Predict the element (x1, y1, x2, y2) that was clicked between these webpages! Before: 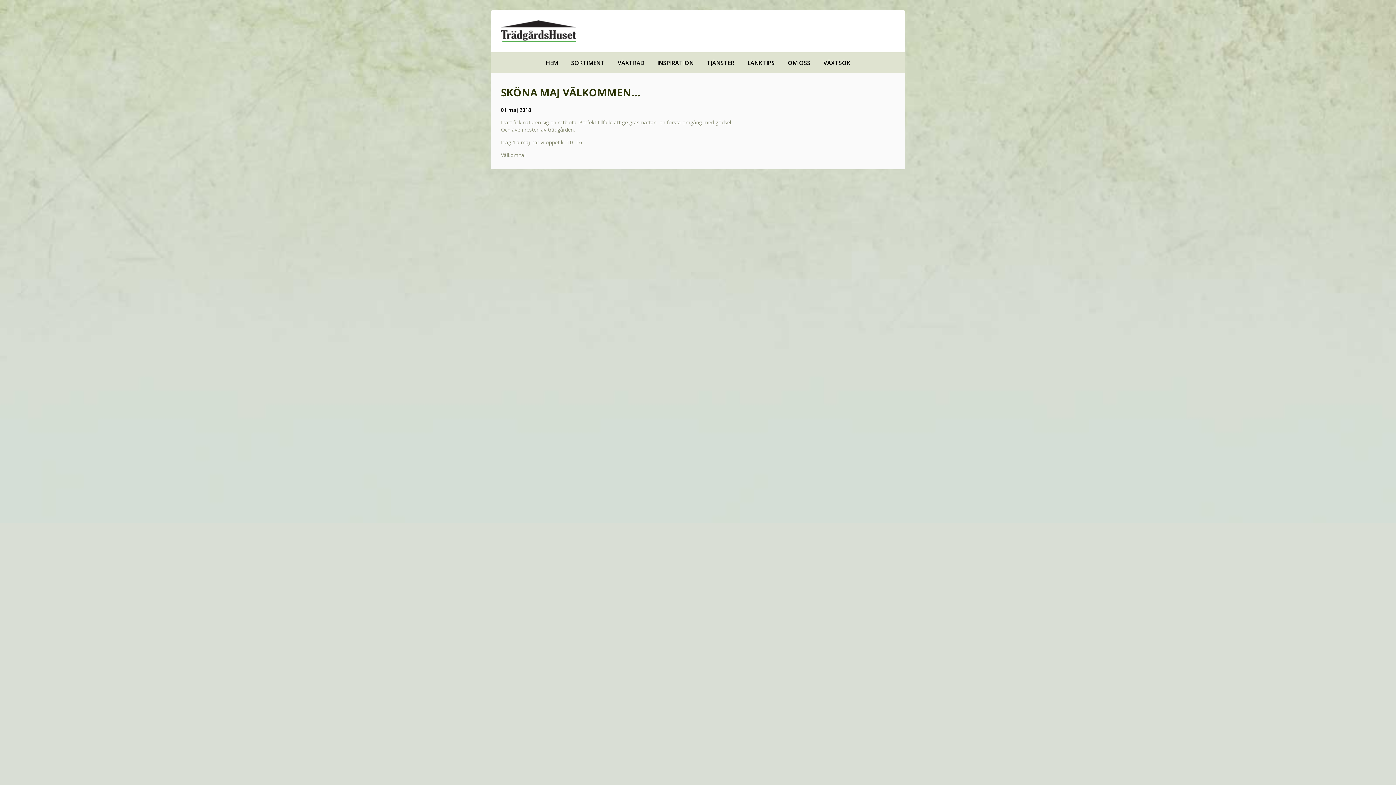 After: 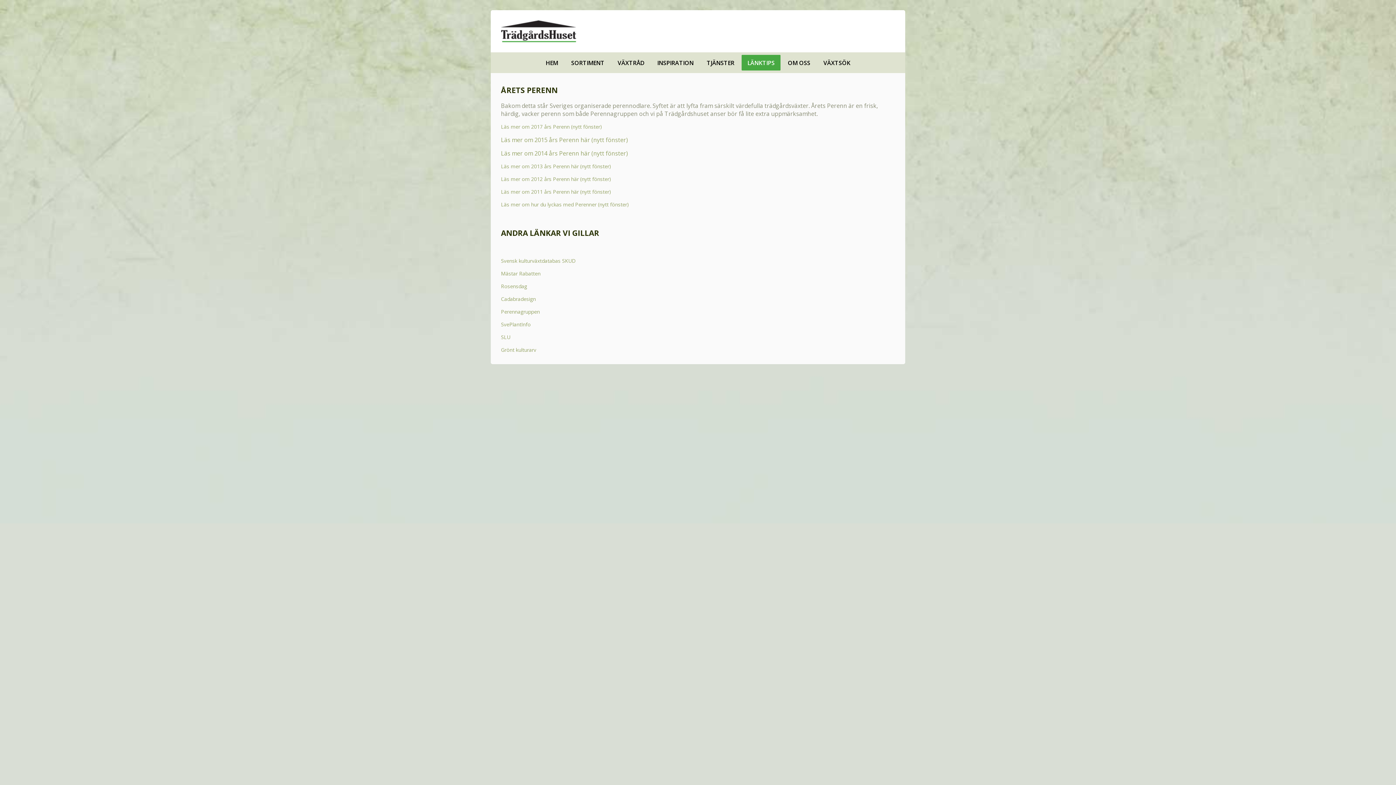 Action: label: LÄNKTIPS bbox: (741, 54, 780, 70)